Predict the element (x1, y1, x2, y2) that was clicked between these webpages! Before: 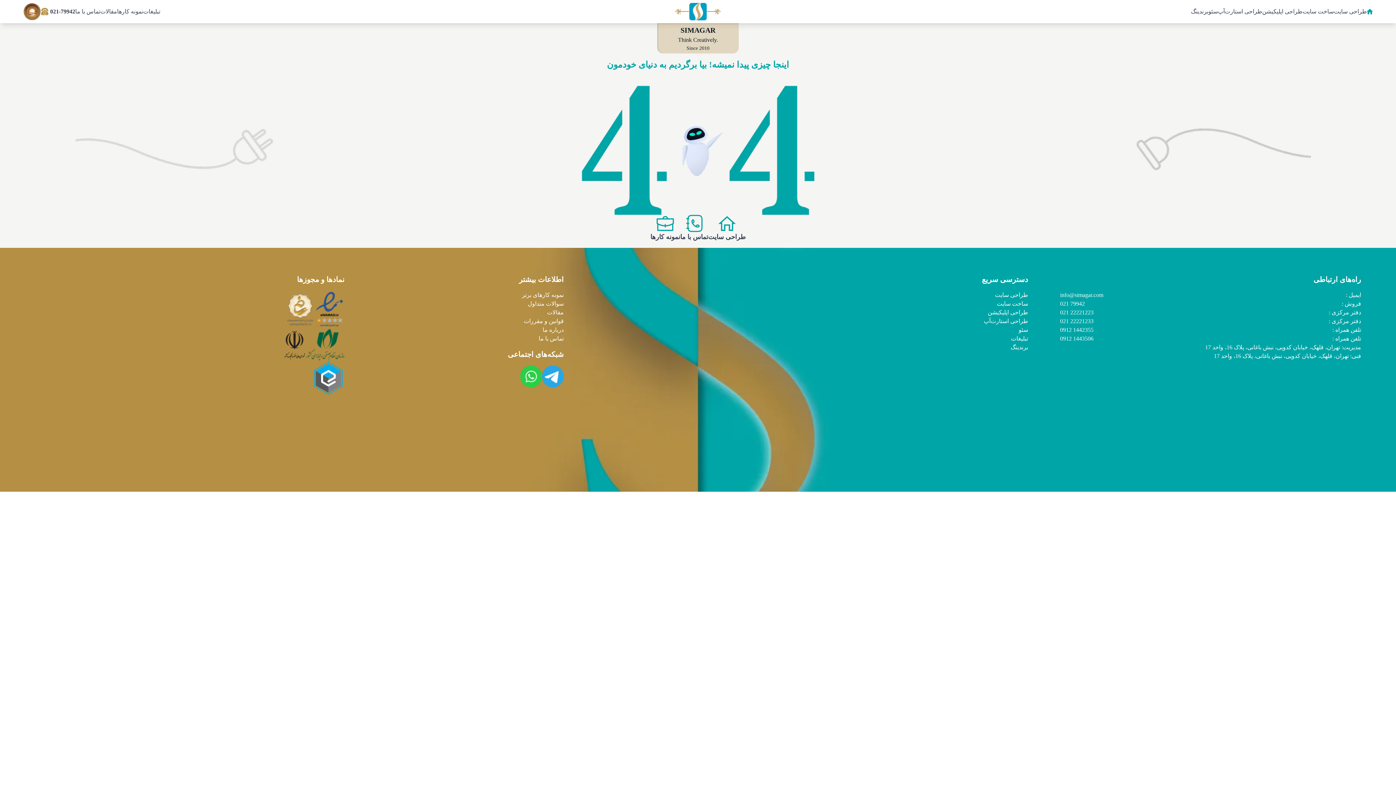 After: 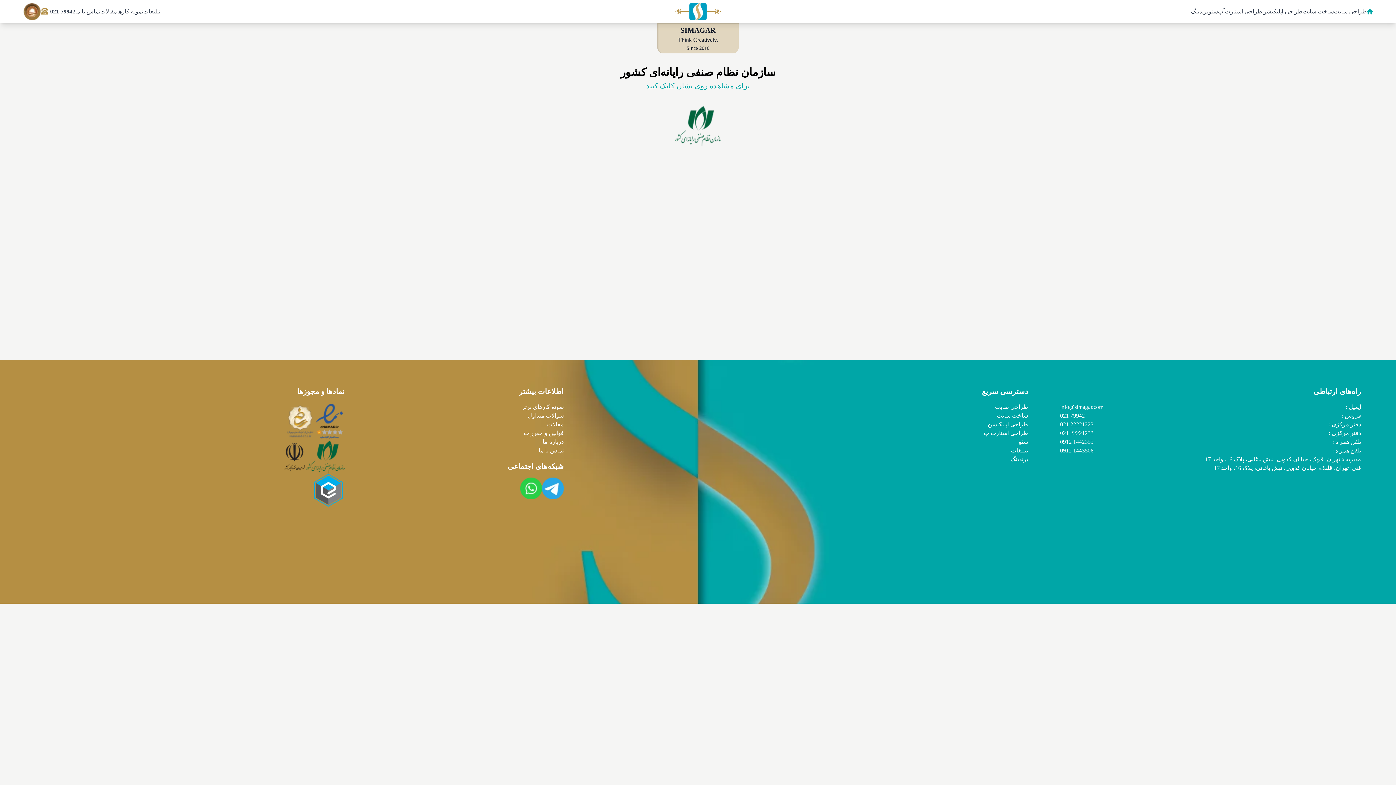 Action: bbox: (306, 328, 344, 362)